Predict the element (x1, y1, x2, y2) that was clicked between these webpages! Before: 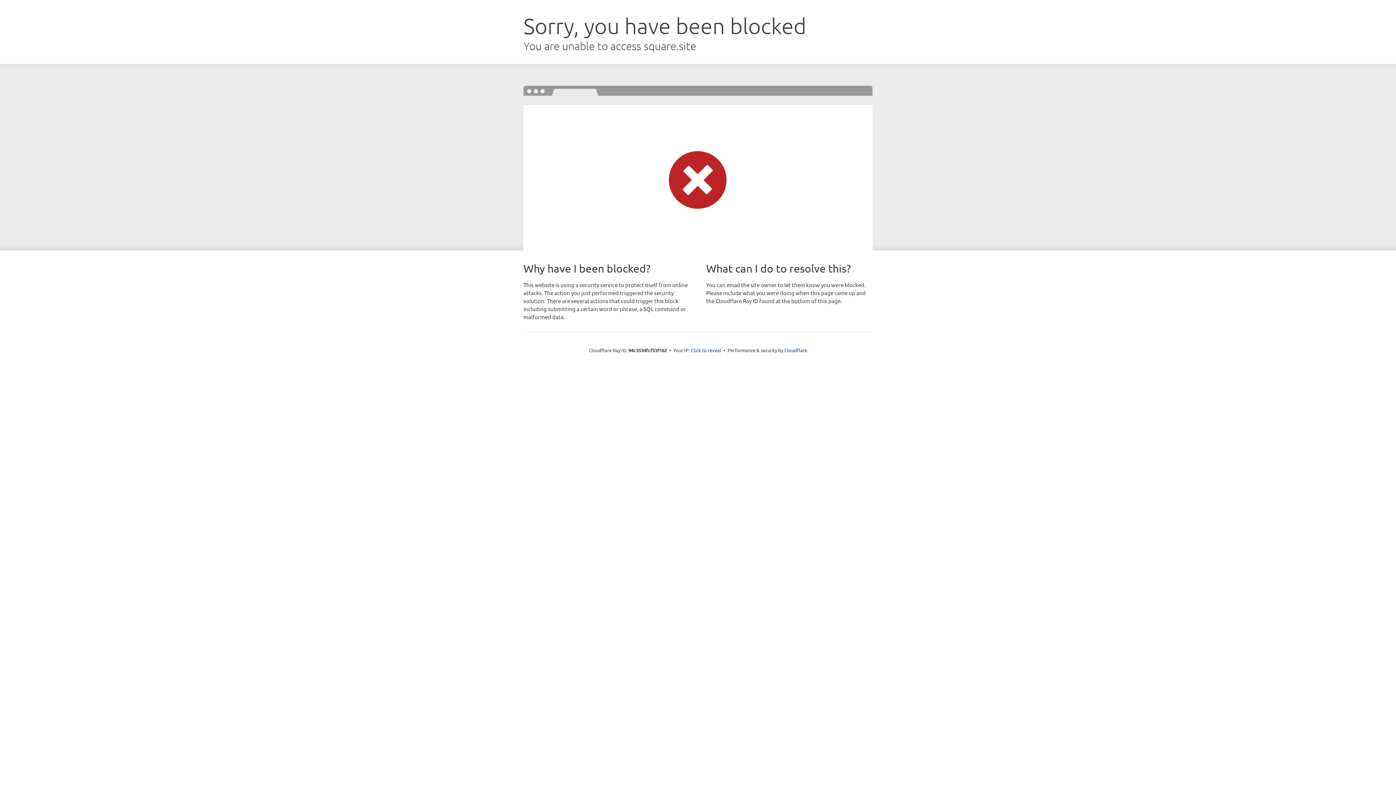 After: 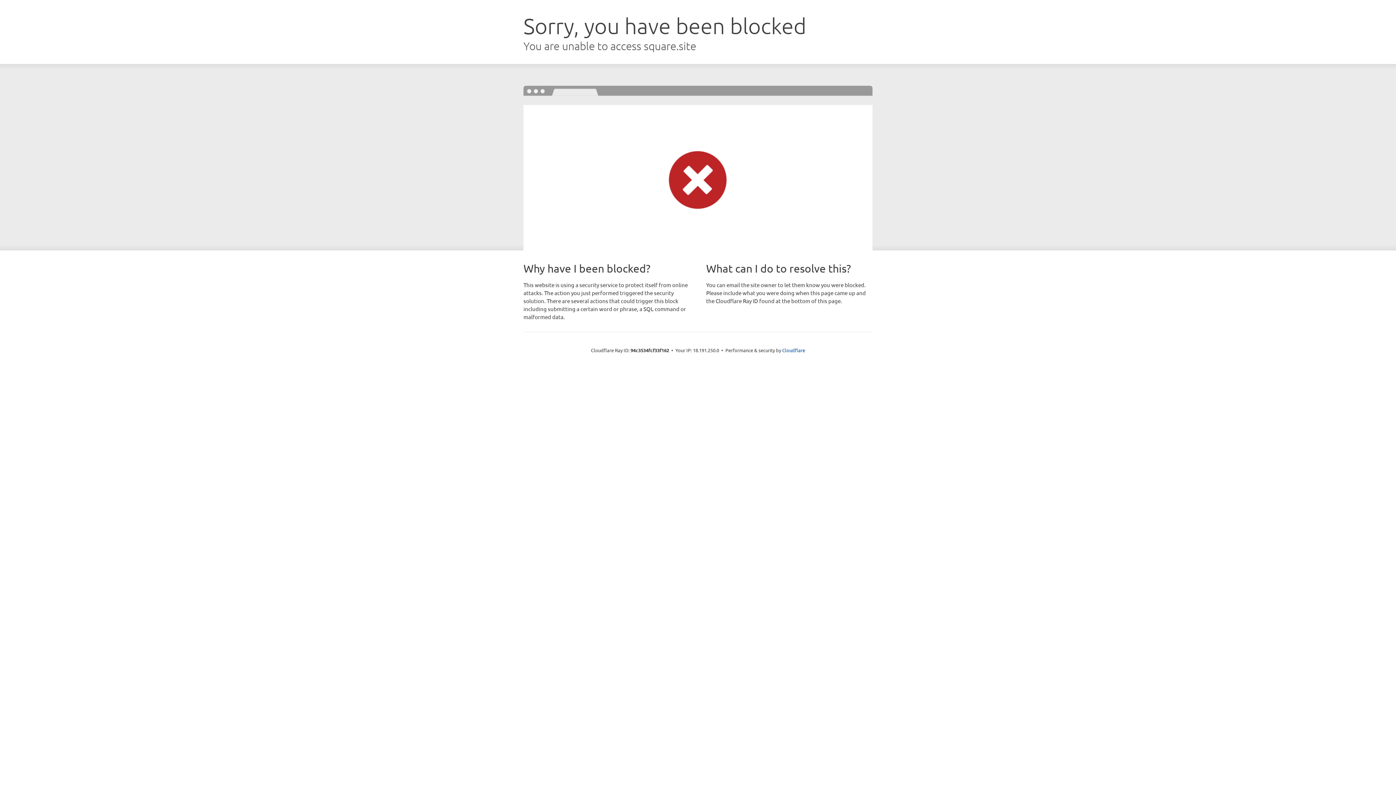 Action: bbox: (690, 346, 721, 353) label: Click to reveal